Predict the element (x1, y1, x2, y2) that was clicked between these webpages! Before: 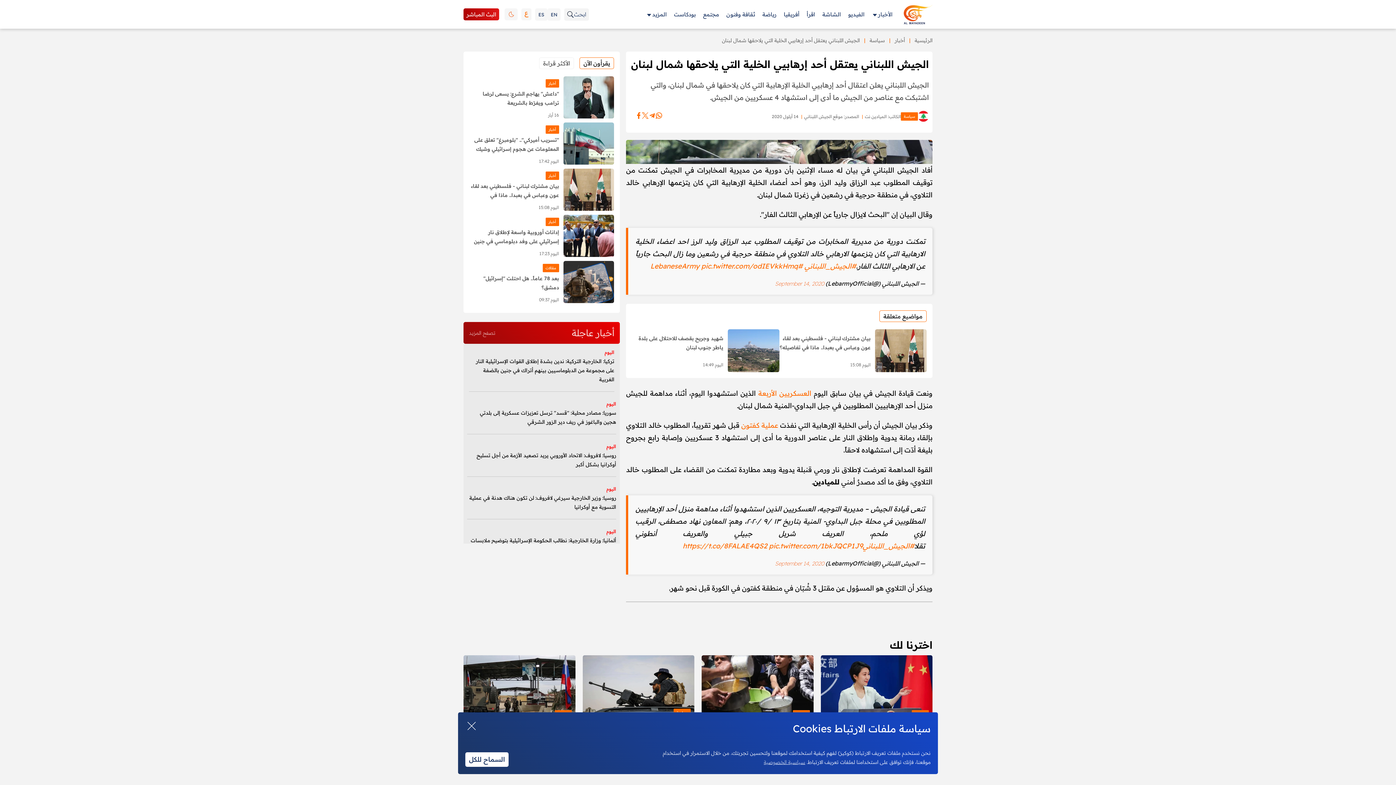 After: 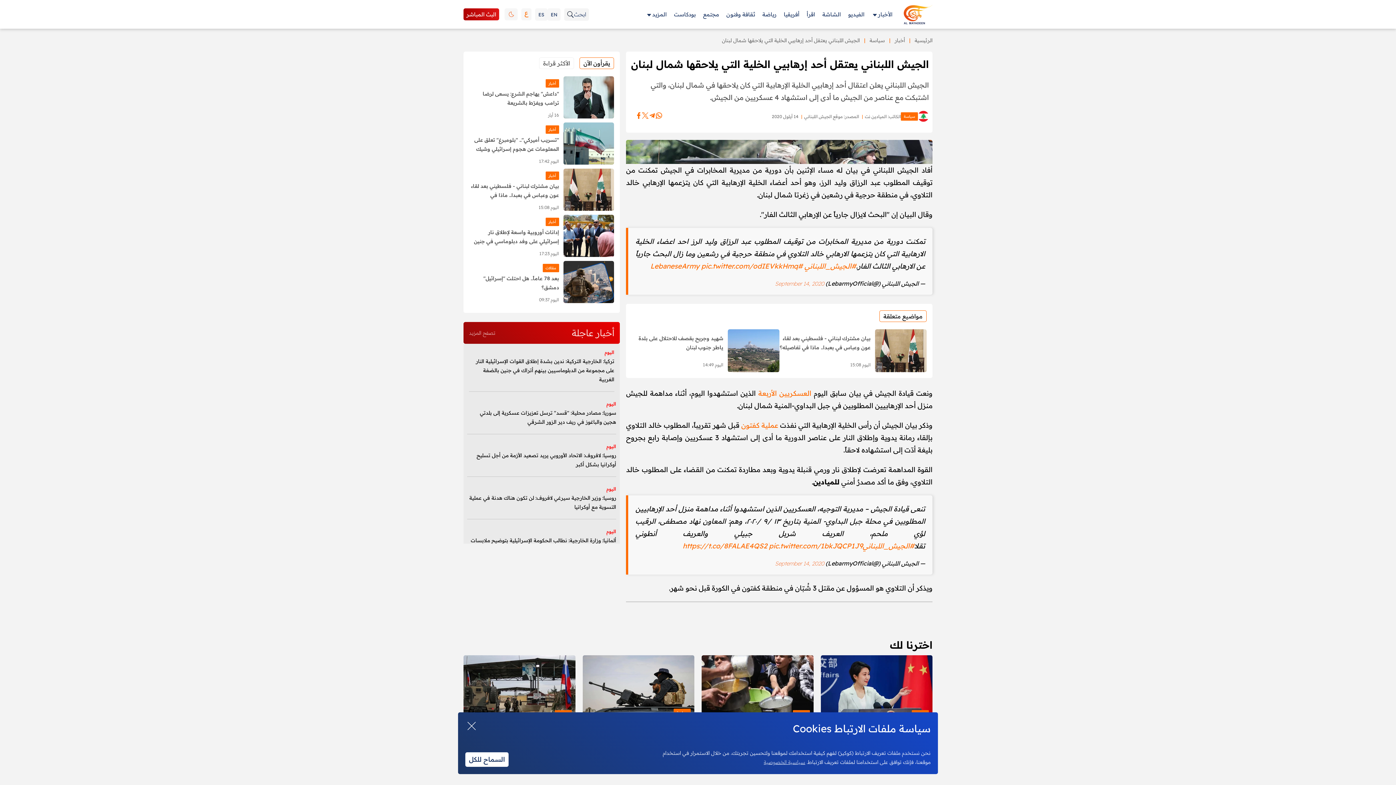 Action: bbox: (635, 112, 642, 120)